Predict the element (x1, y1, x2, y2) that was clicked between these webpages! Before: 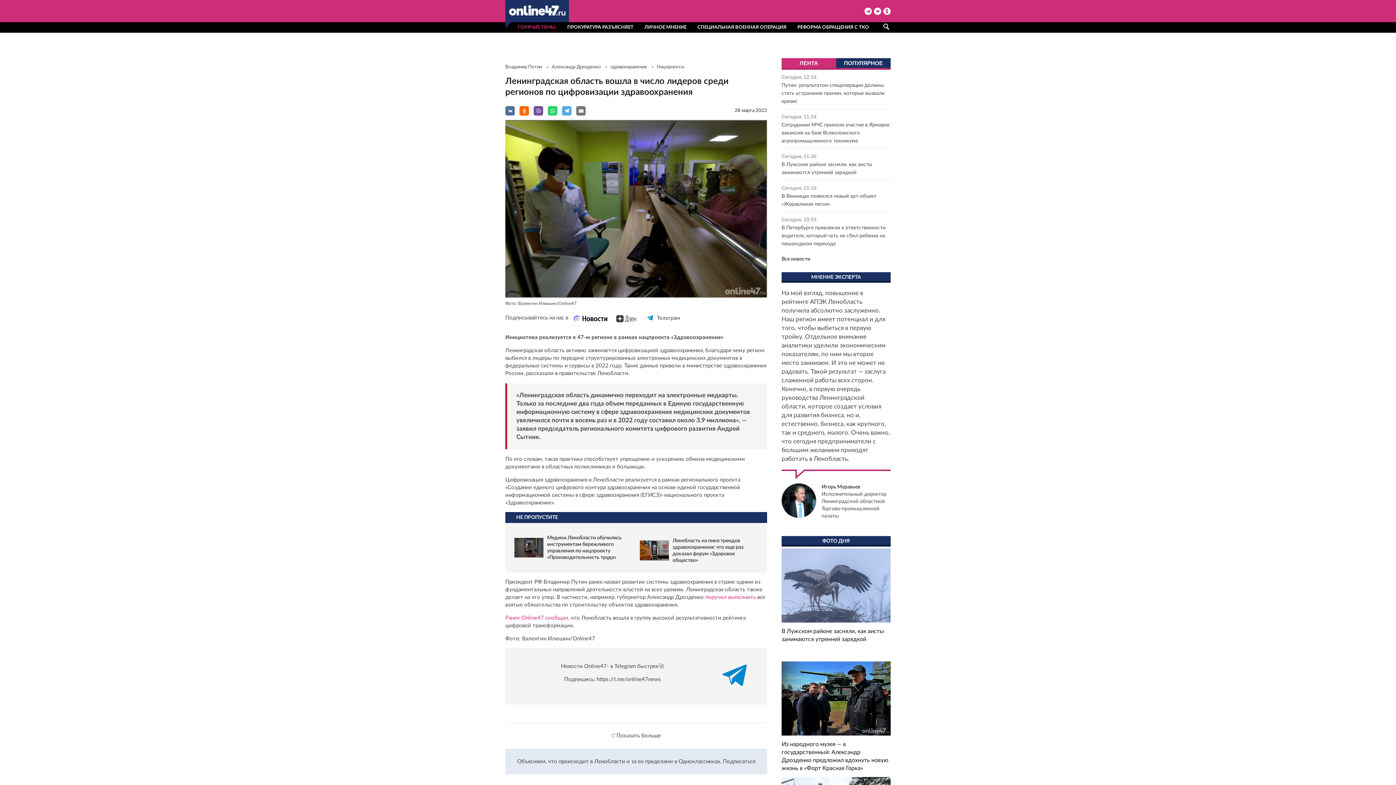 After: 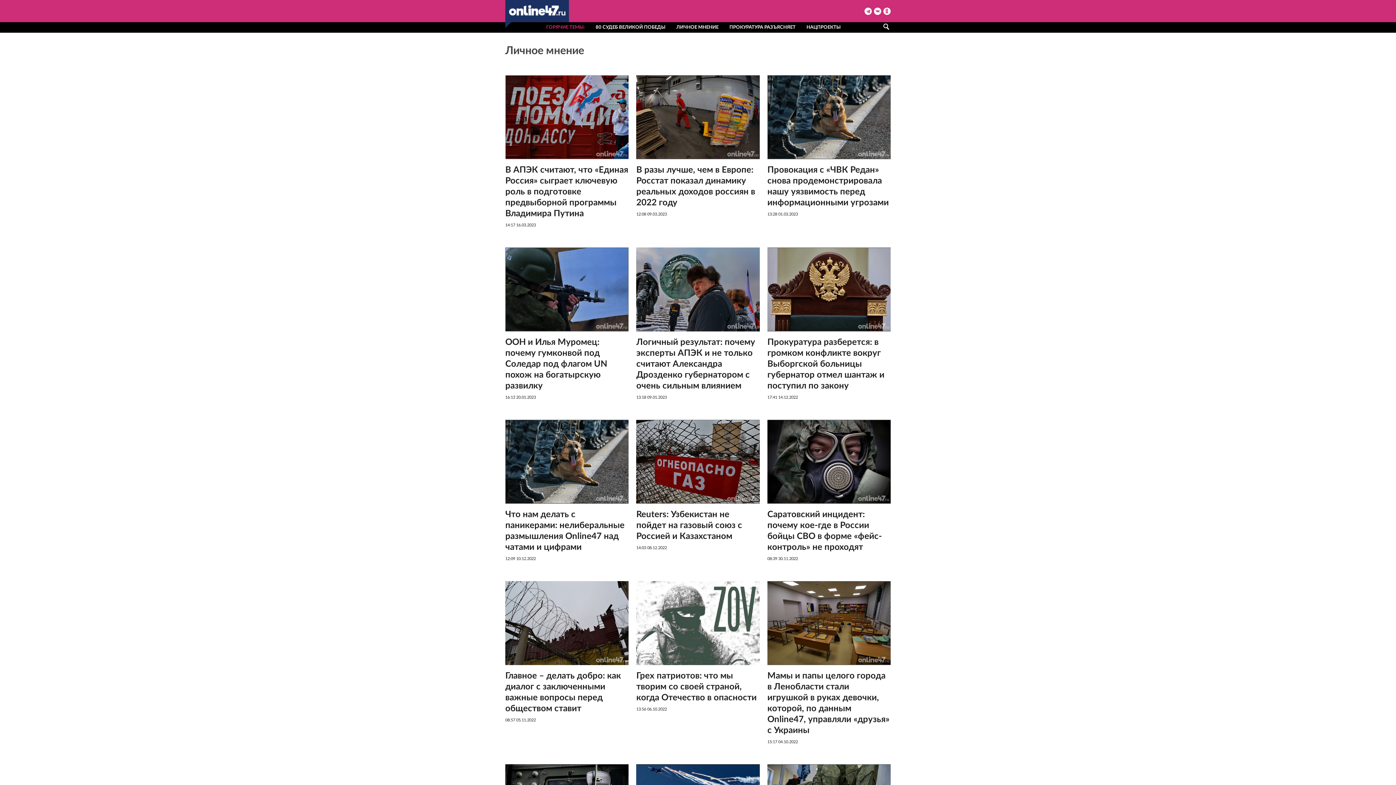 Action: label: ЛИЧНОЕ МНЕНИЕ bbox: (644, 22, 686, 32)